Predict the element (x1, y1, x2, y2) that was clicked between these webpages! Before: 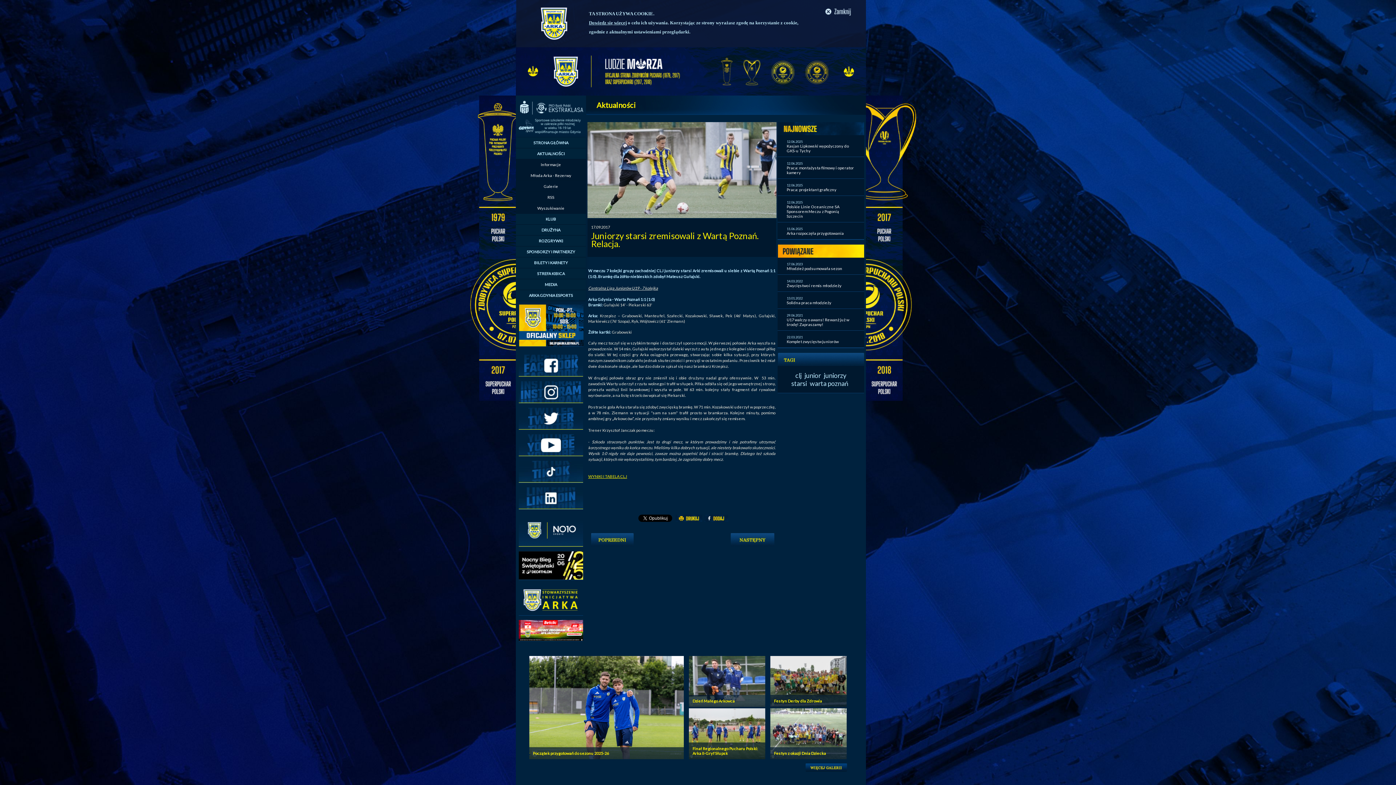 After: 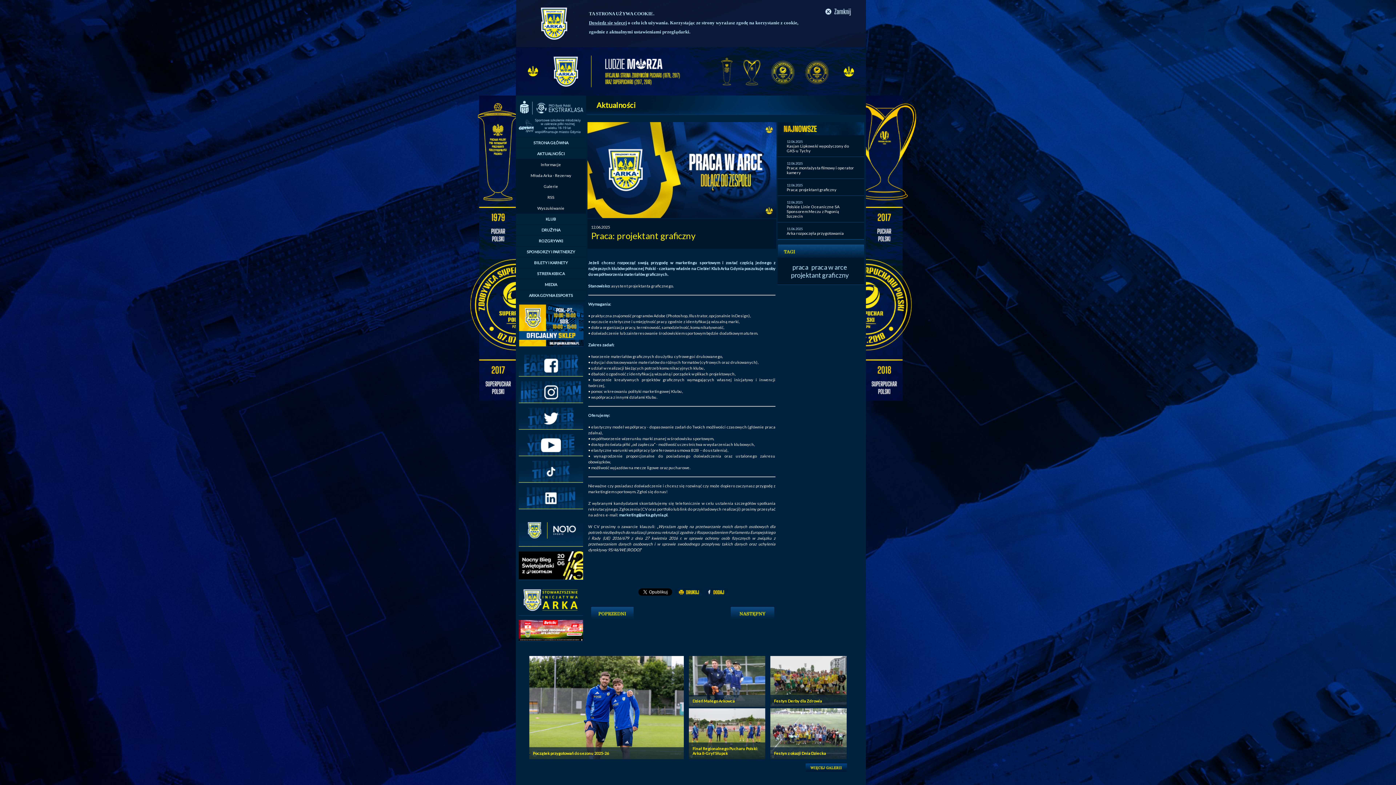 Action: bbox: (786, 187, 836, 192) label: Praca: projektant graficzny